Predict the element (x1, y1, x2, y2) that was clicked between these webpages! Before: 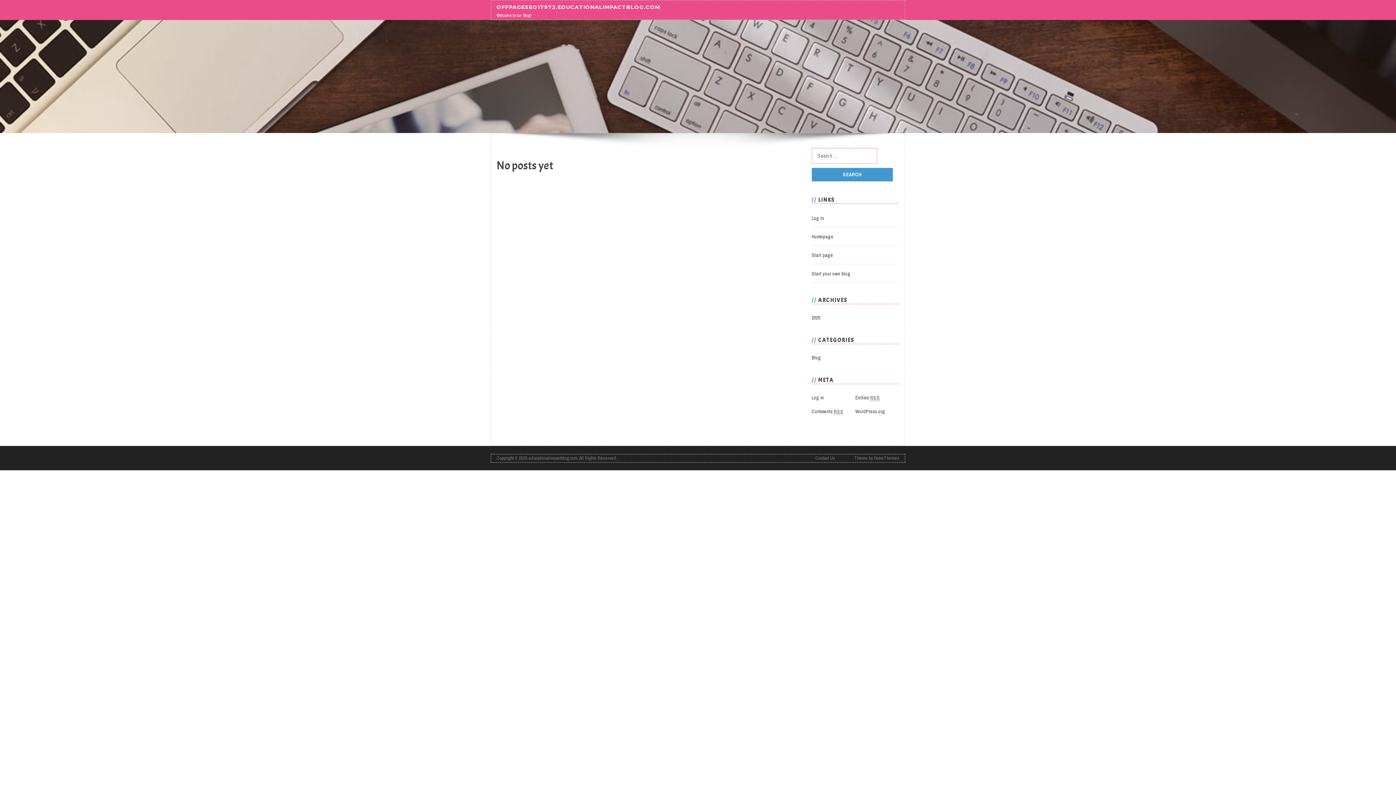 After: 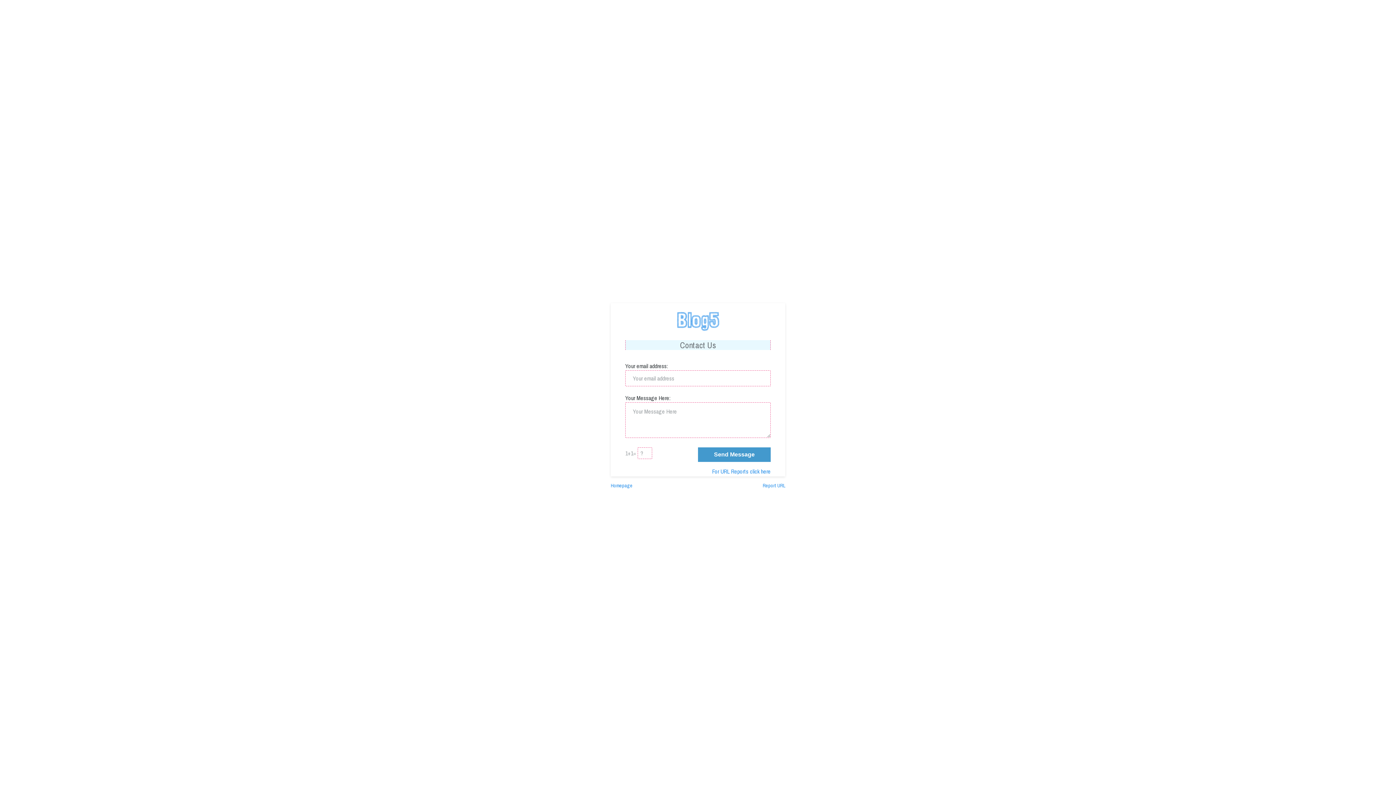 Action: label: Contact Us bbox: (815, 455, 835, 461)